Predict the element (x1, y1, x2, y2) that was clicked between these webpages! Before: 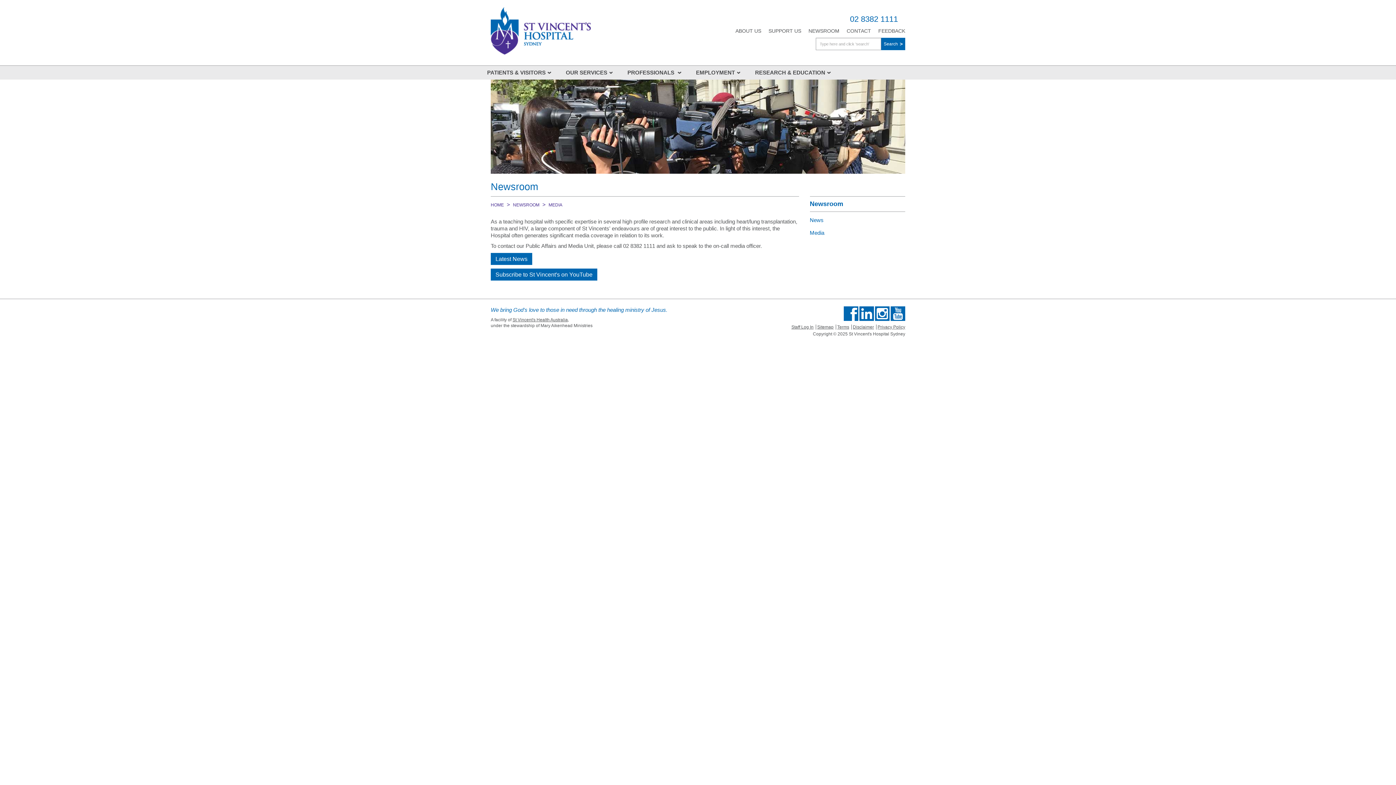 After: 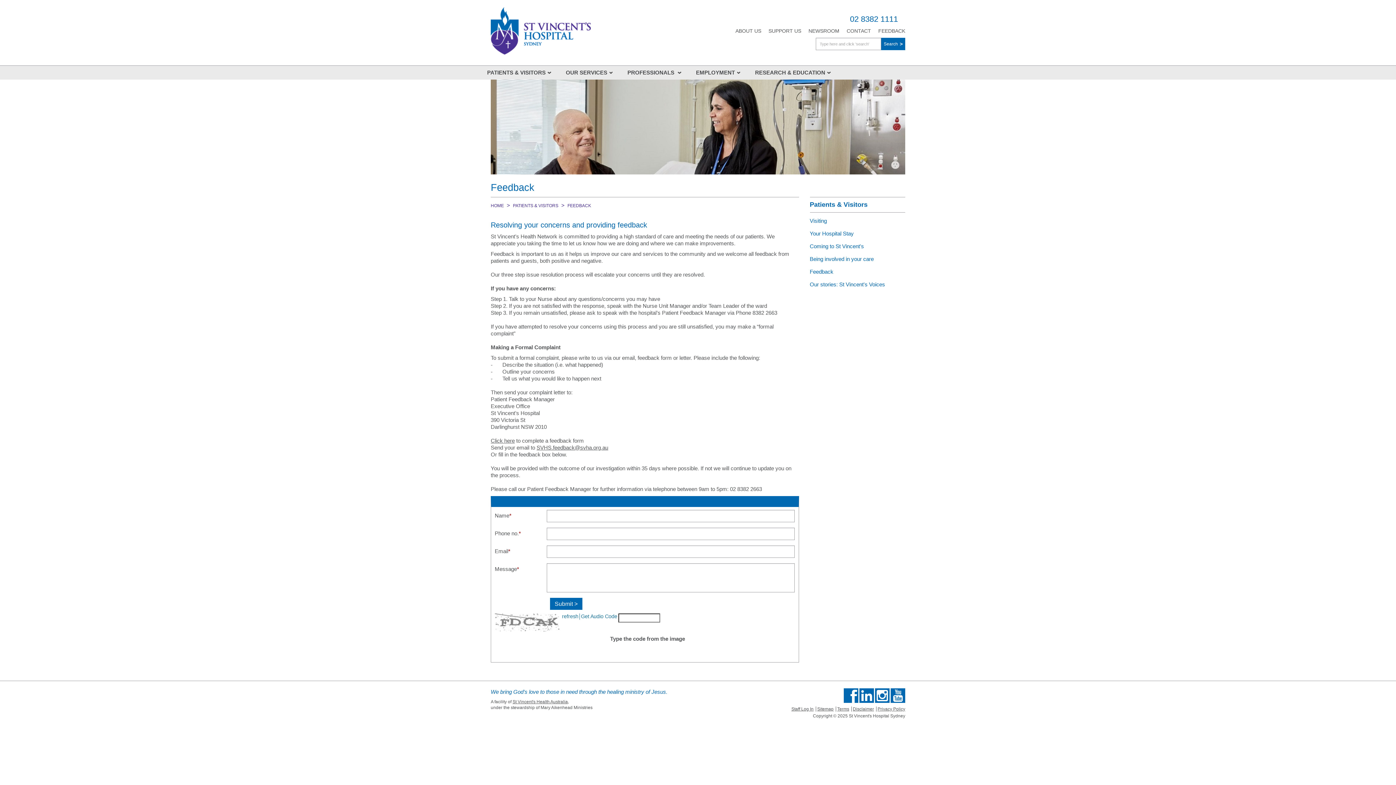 Action: bbox: (878, 28, 905, 33) label: FEEDBACK